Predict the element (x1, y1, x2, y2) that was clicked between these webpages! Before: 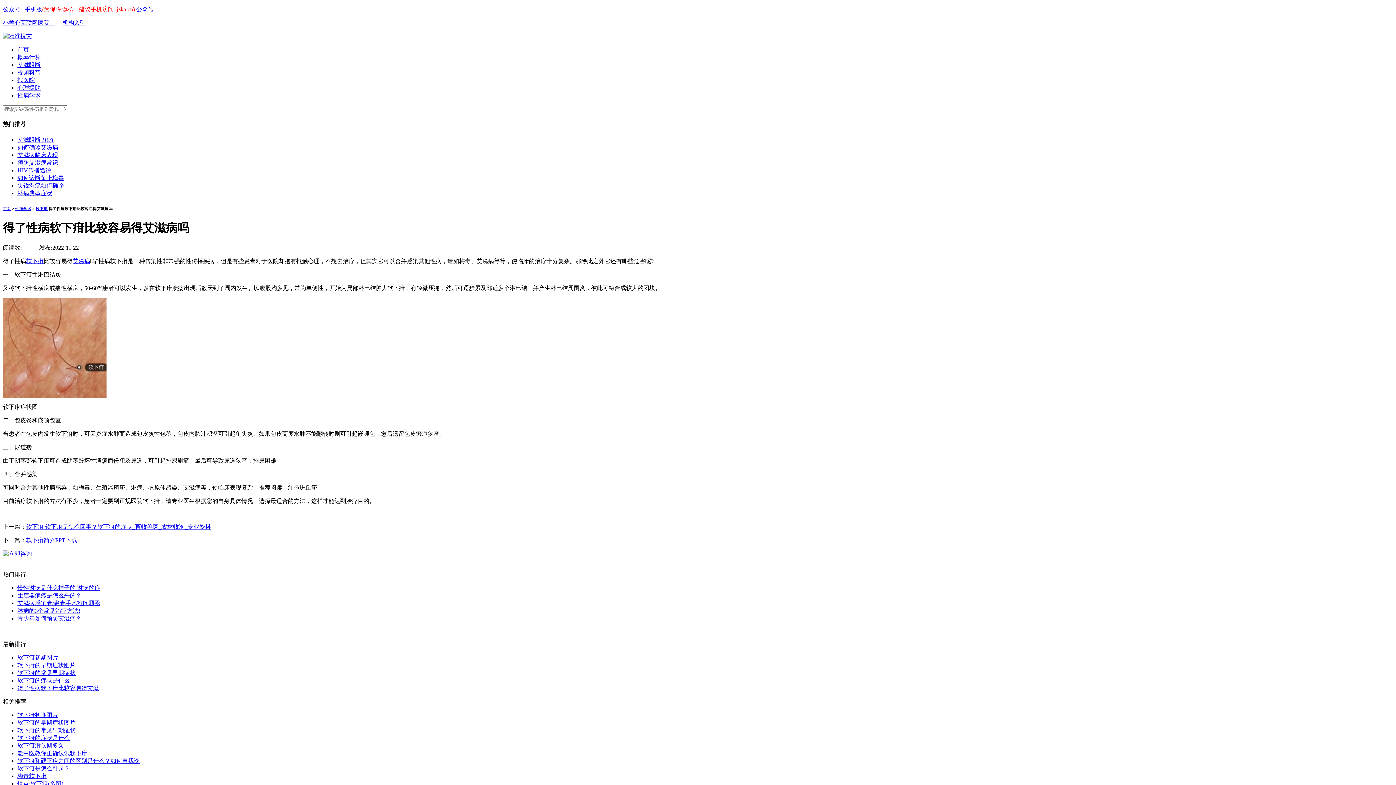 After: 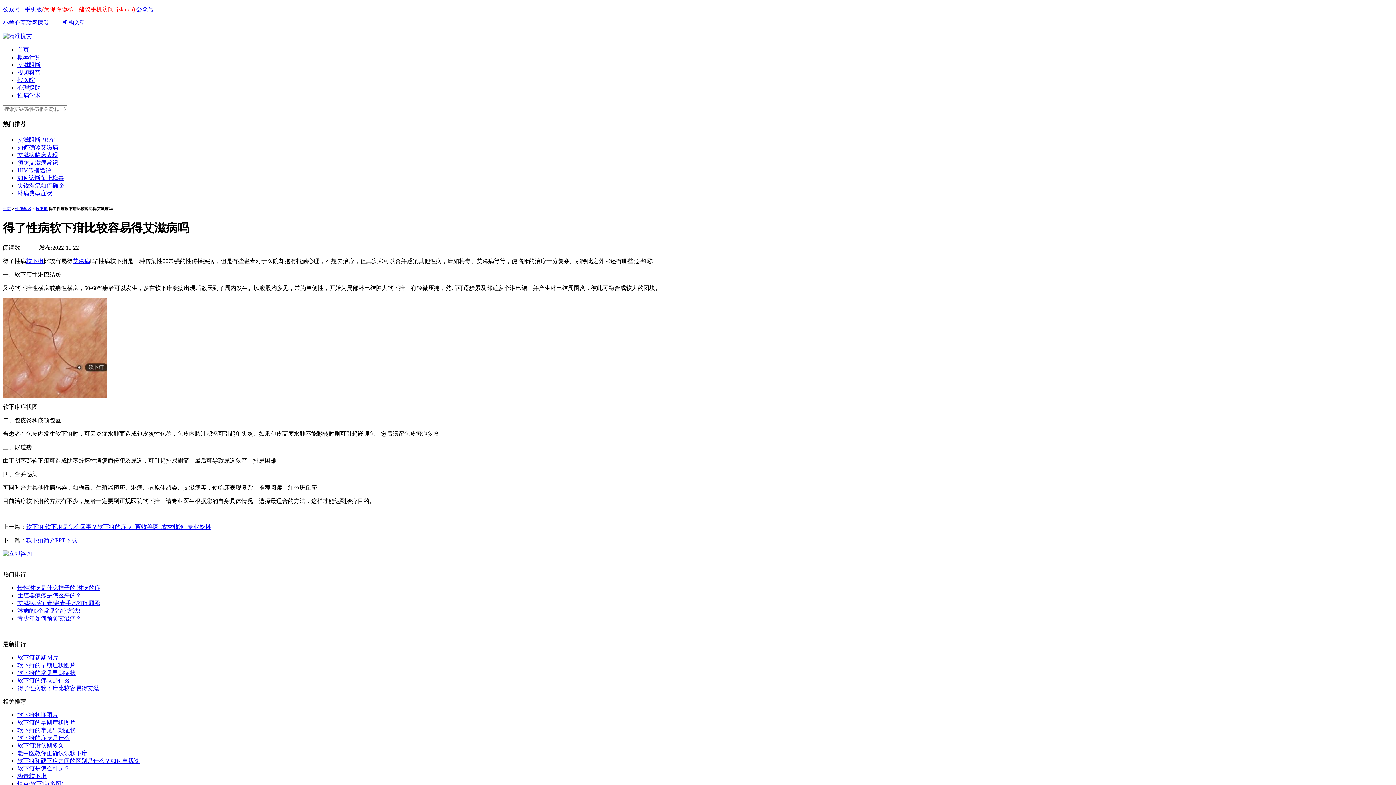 Action: bbox: (17, 182, 64, 188) label: 尖锐湿疣如何确诊